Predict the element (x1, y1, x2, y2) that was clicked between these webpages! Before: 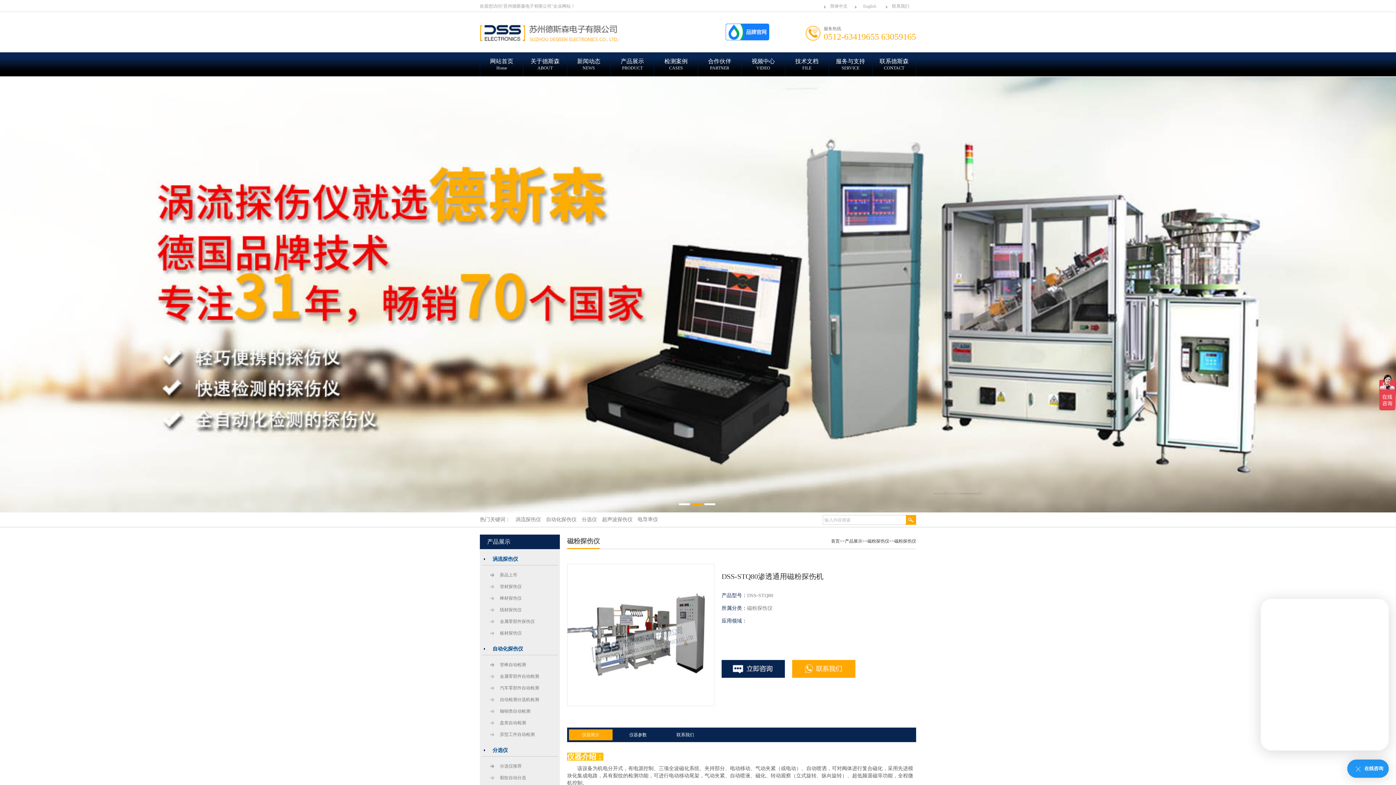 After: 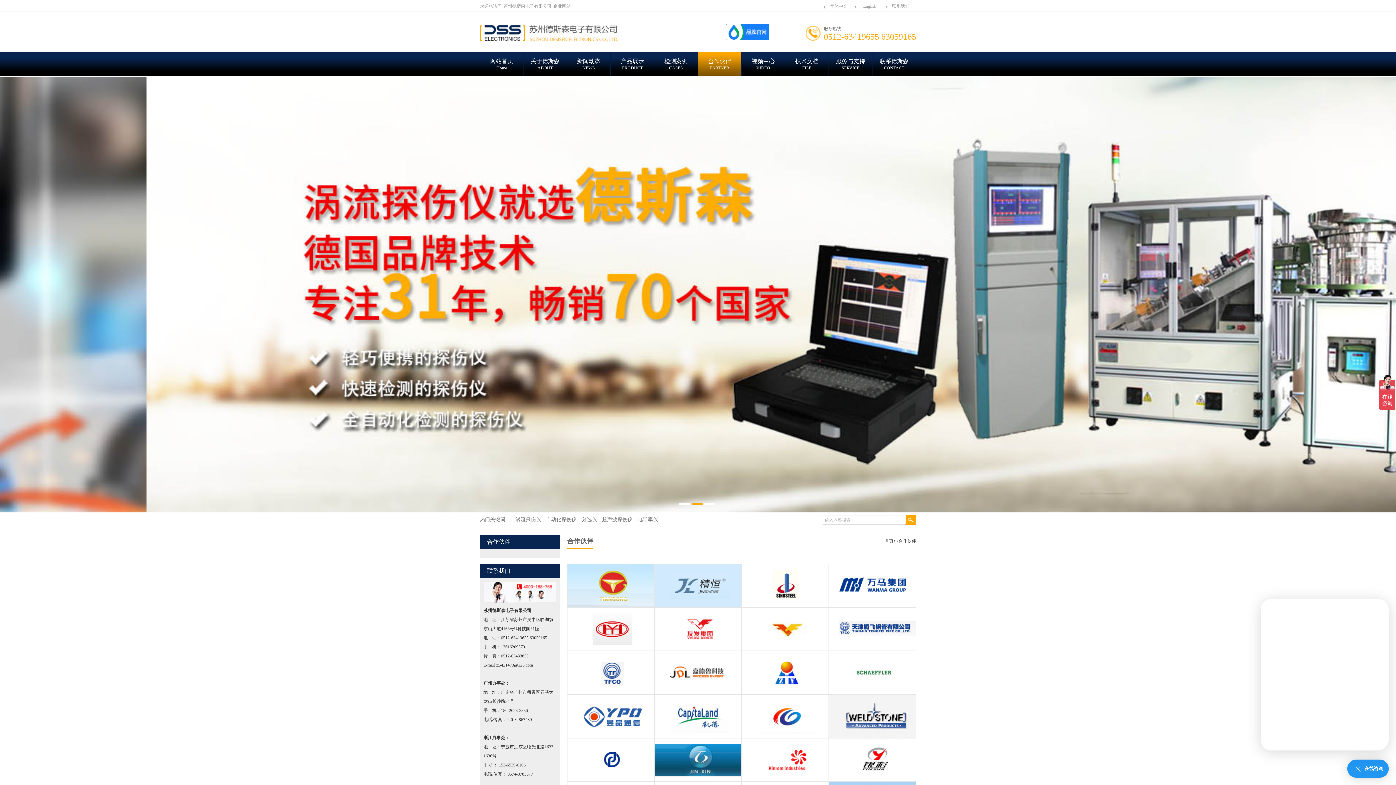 Action: bbox: (698, 52, 741, 76) label: 合作伙伴

PARTNER